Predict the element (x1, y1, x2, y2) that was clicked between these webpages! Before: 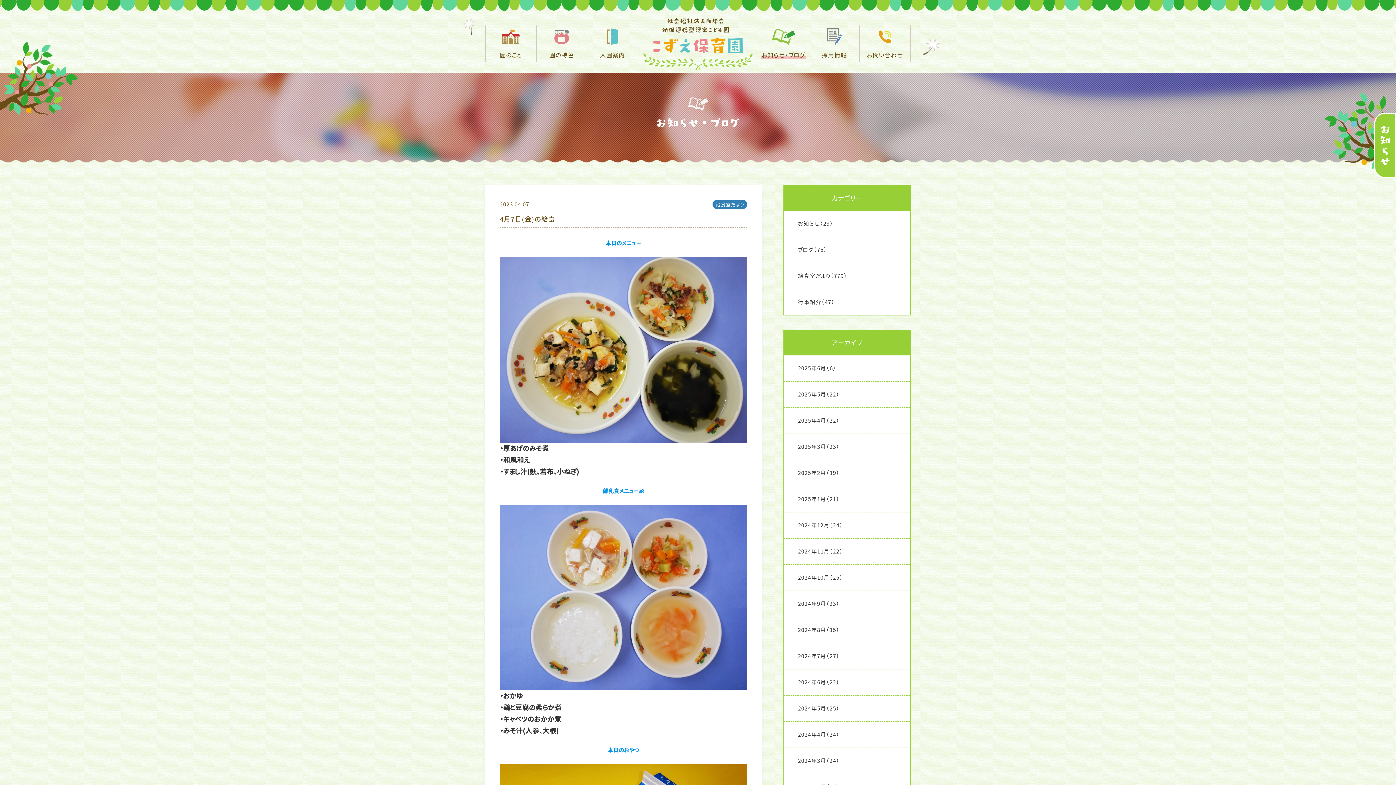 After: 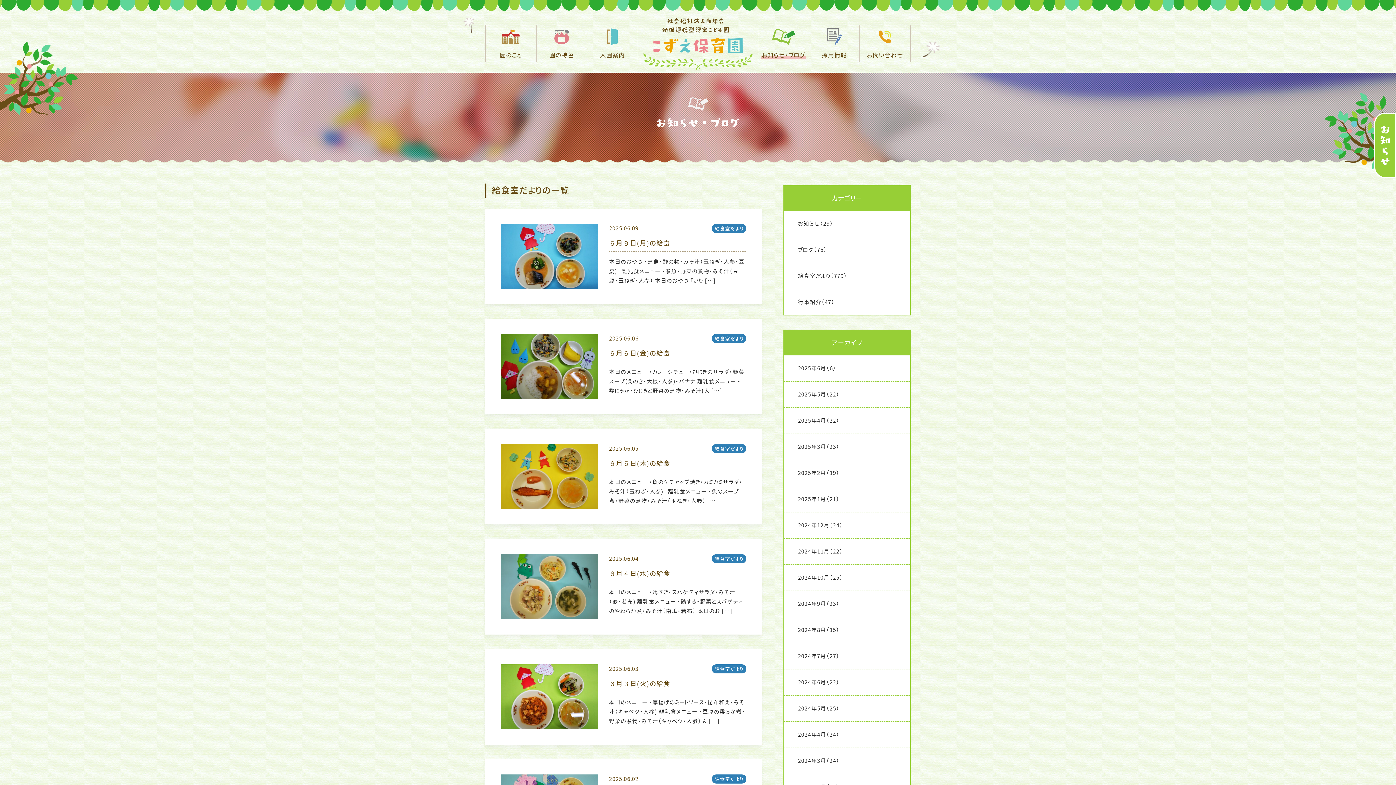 Action: bbox: (784, 263, 910, 289) label: 給食室だより
（779）